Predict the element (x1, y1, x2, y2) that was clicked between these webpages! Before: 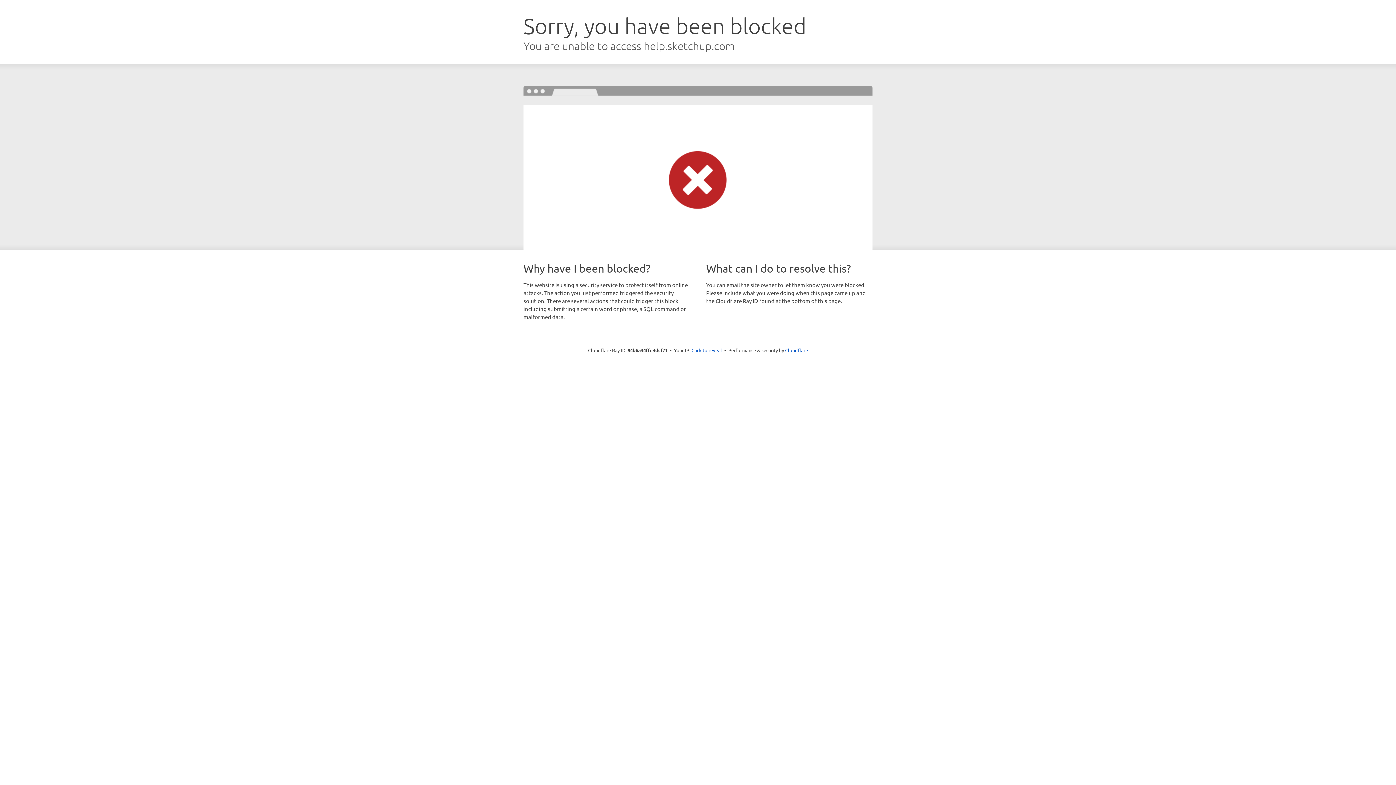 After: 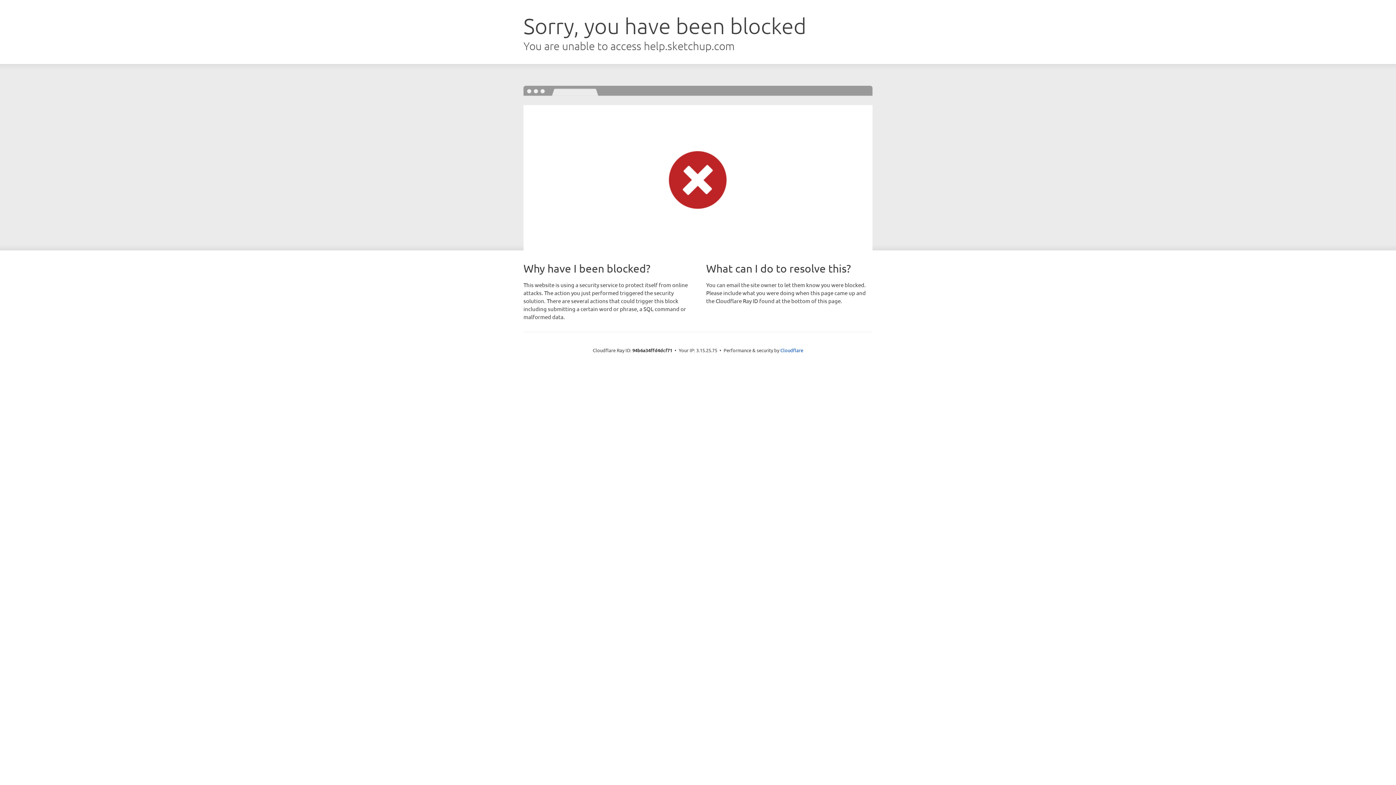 Action: bbox: (691, 346, 722, 353) label: Click to reveal